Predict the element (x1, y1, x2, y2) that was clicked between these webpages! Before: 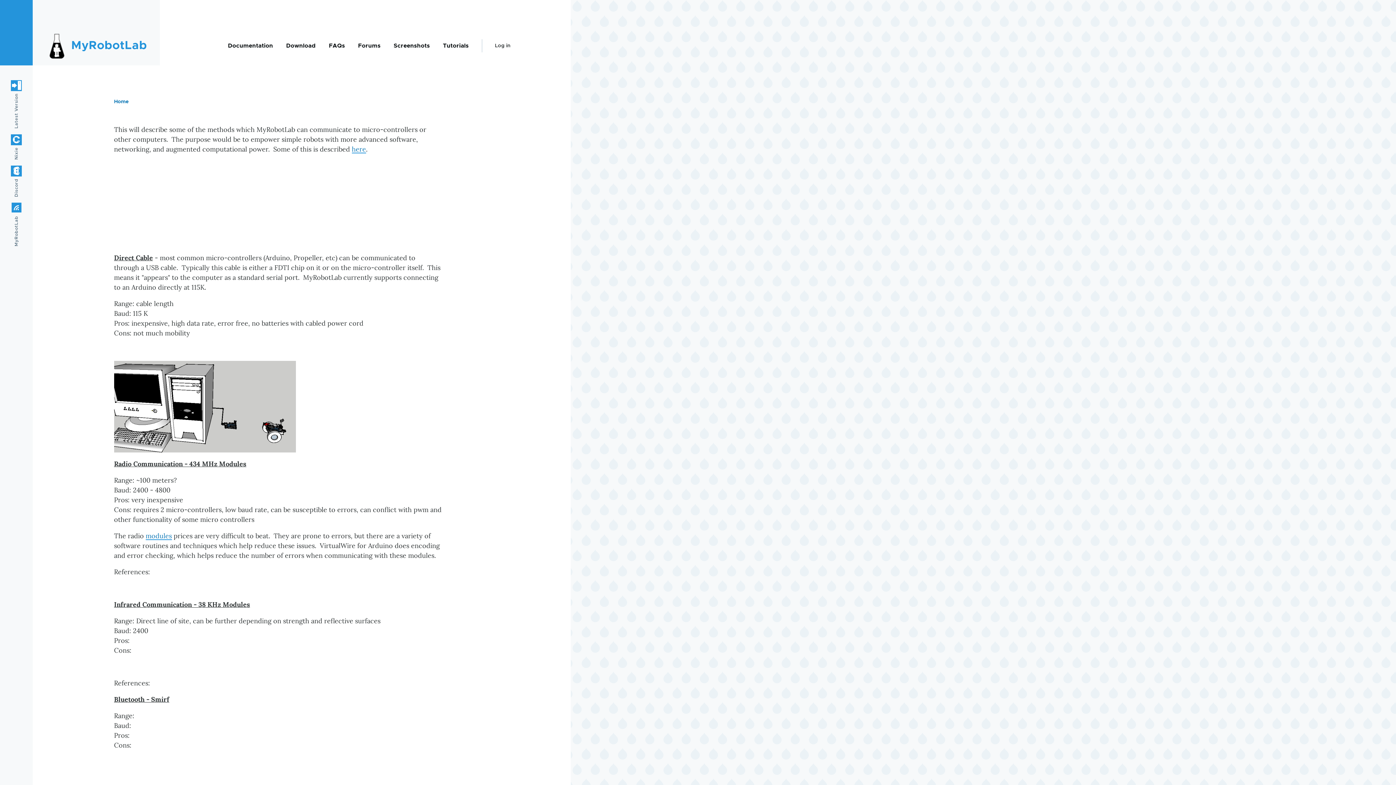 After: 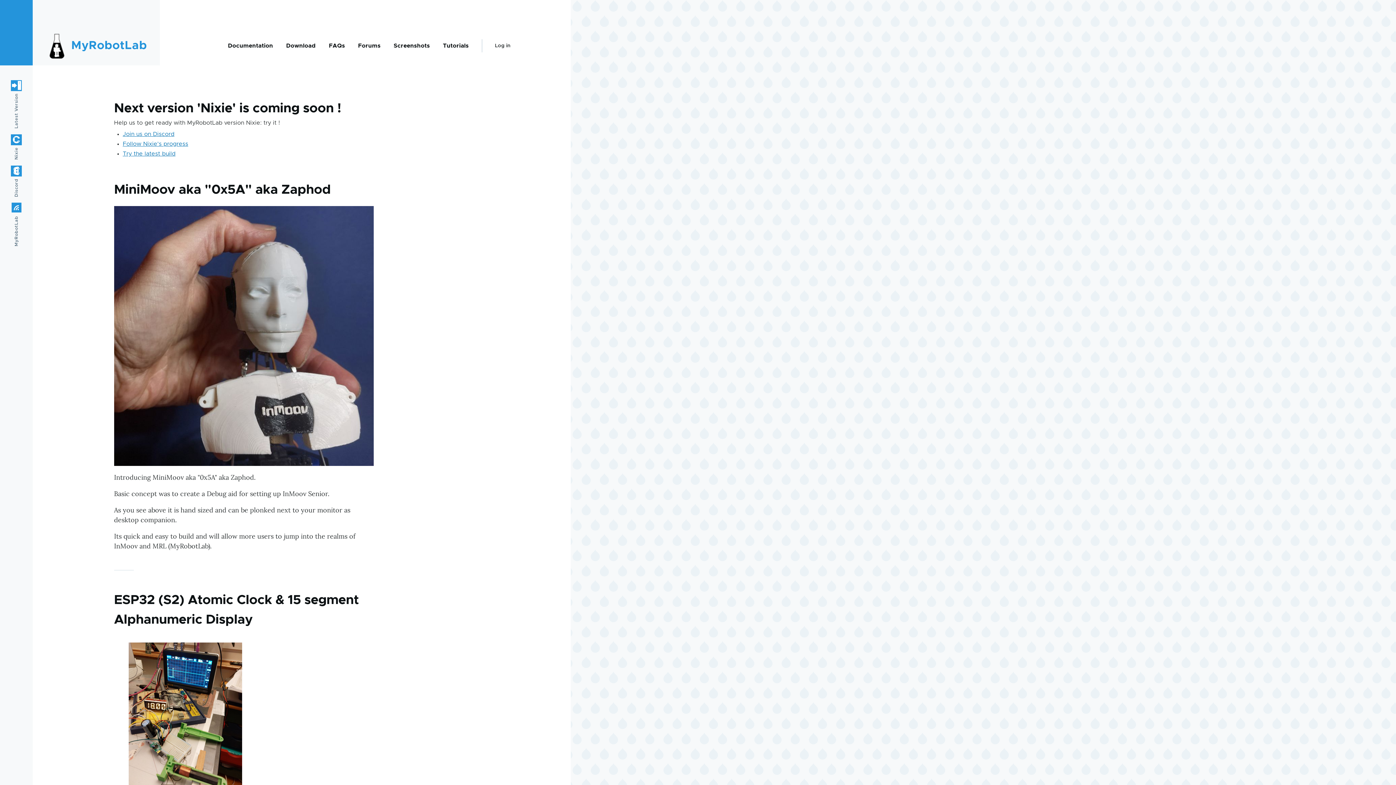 Action: bbox: (114, 99, 128, 104) label: Home